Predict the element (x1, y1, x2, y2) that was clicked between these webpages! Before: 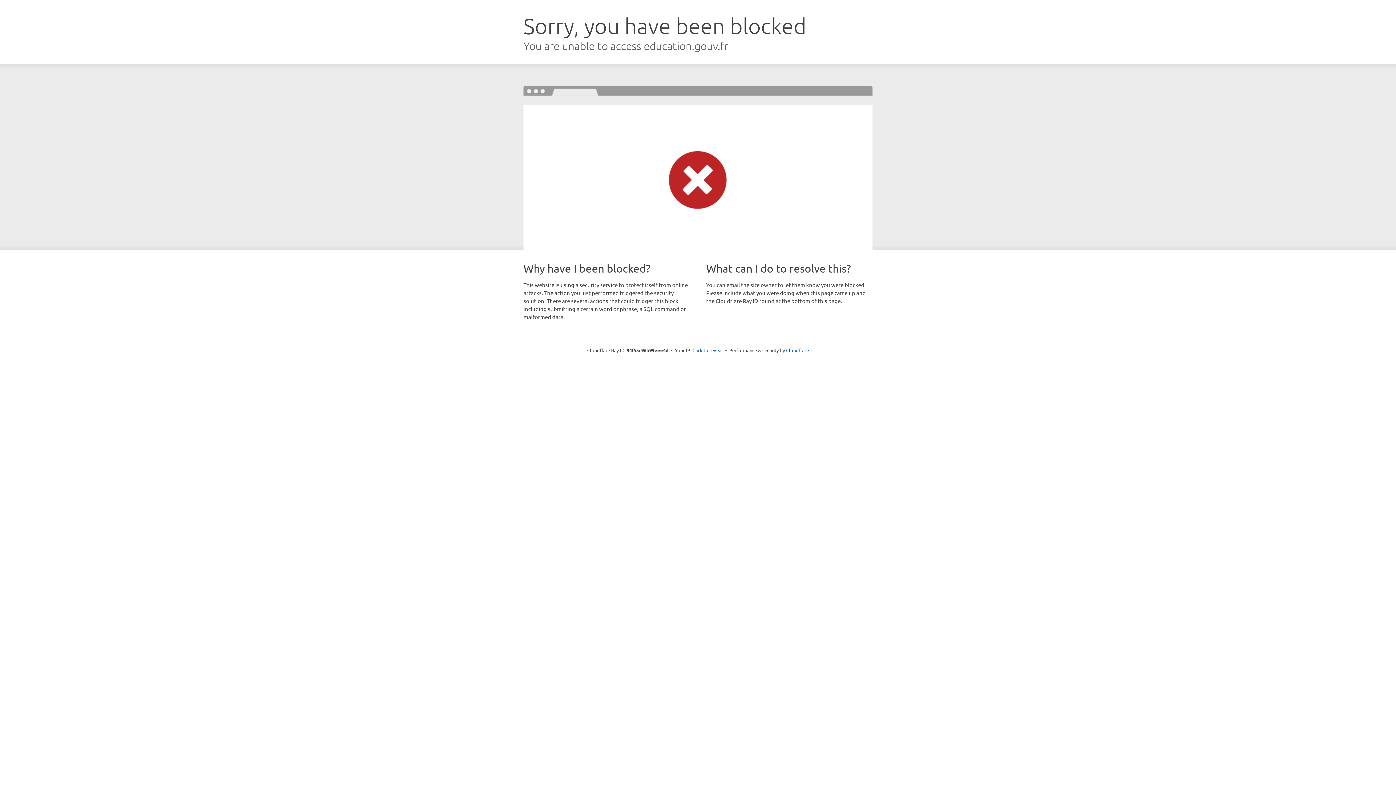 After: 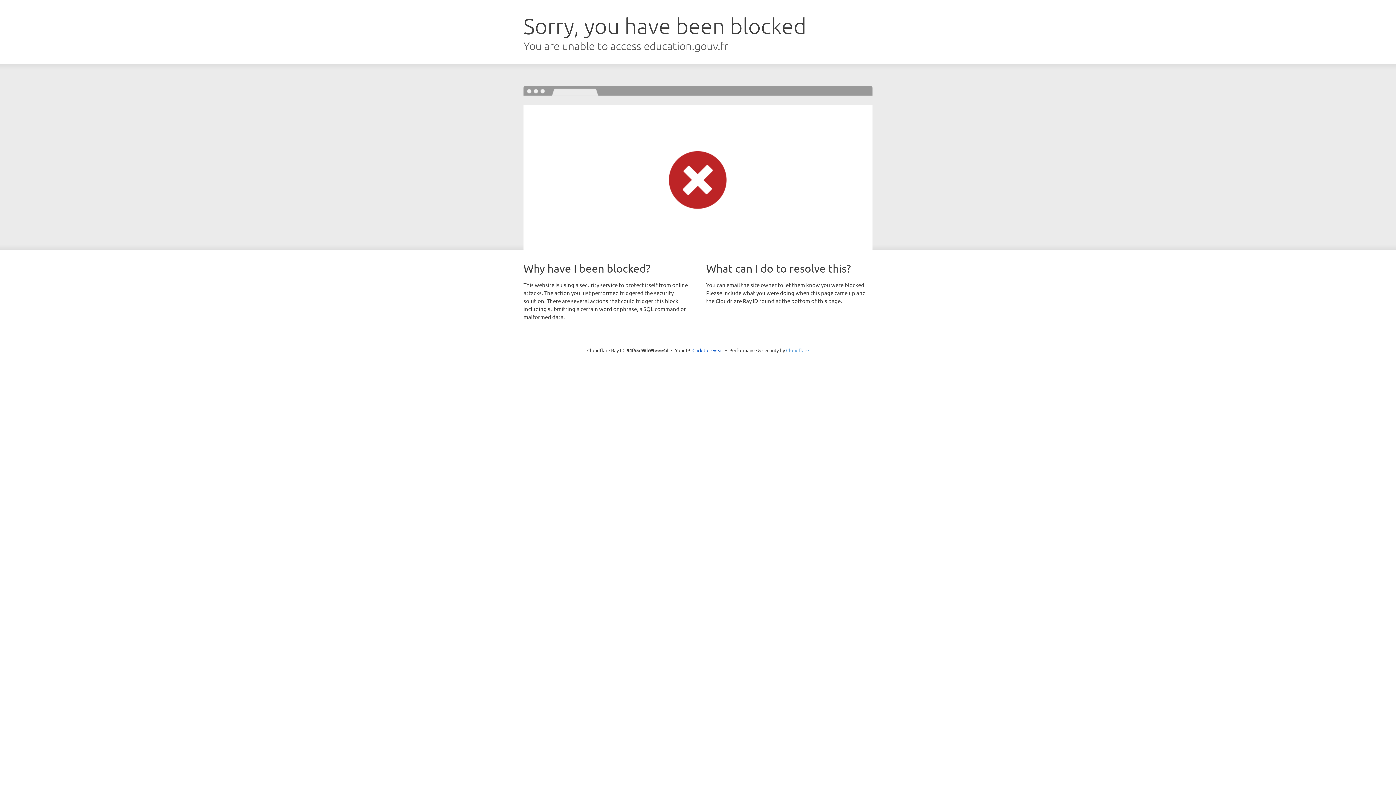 Action: label: Cloudflare bbox: (786, 347, 809, 353)